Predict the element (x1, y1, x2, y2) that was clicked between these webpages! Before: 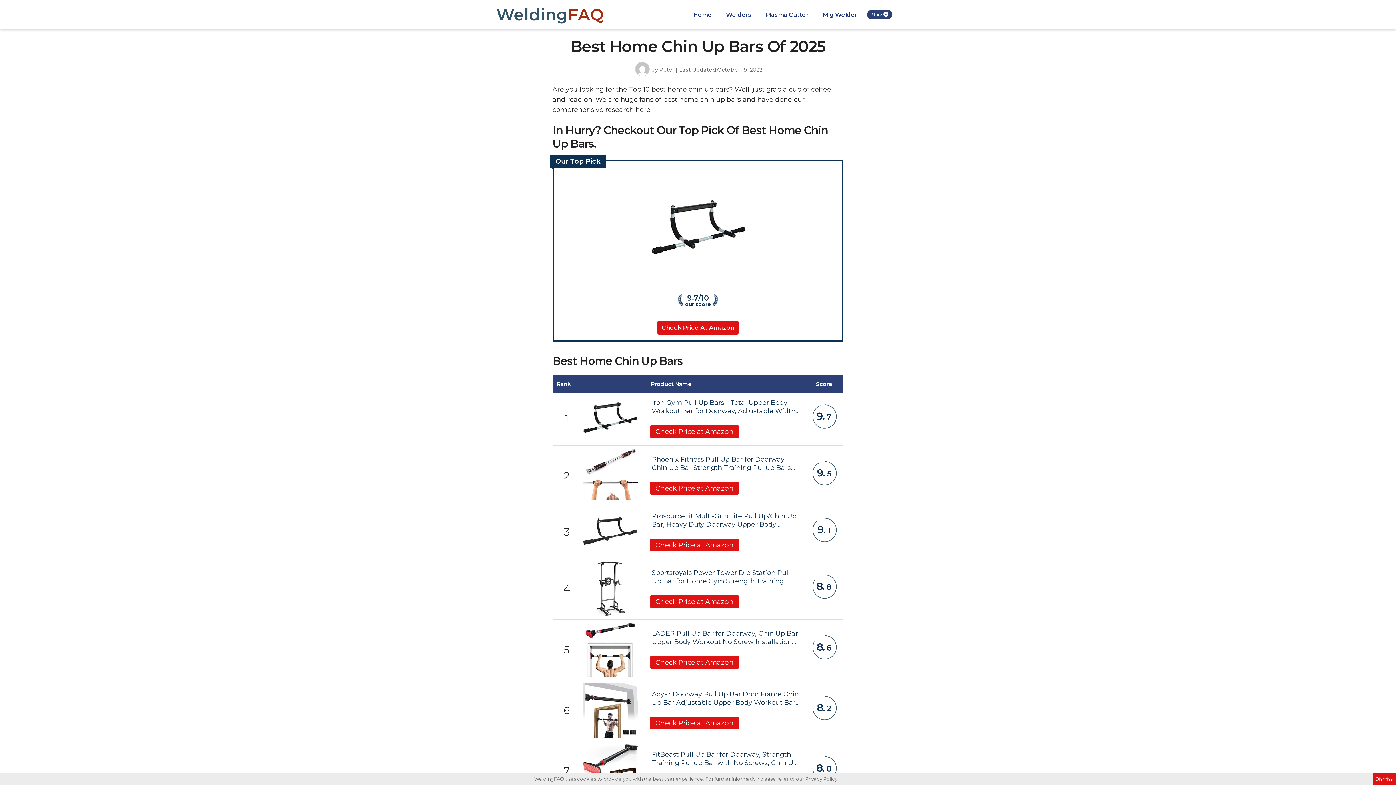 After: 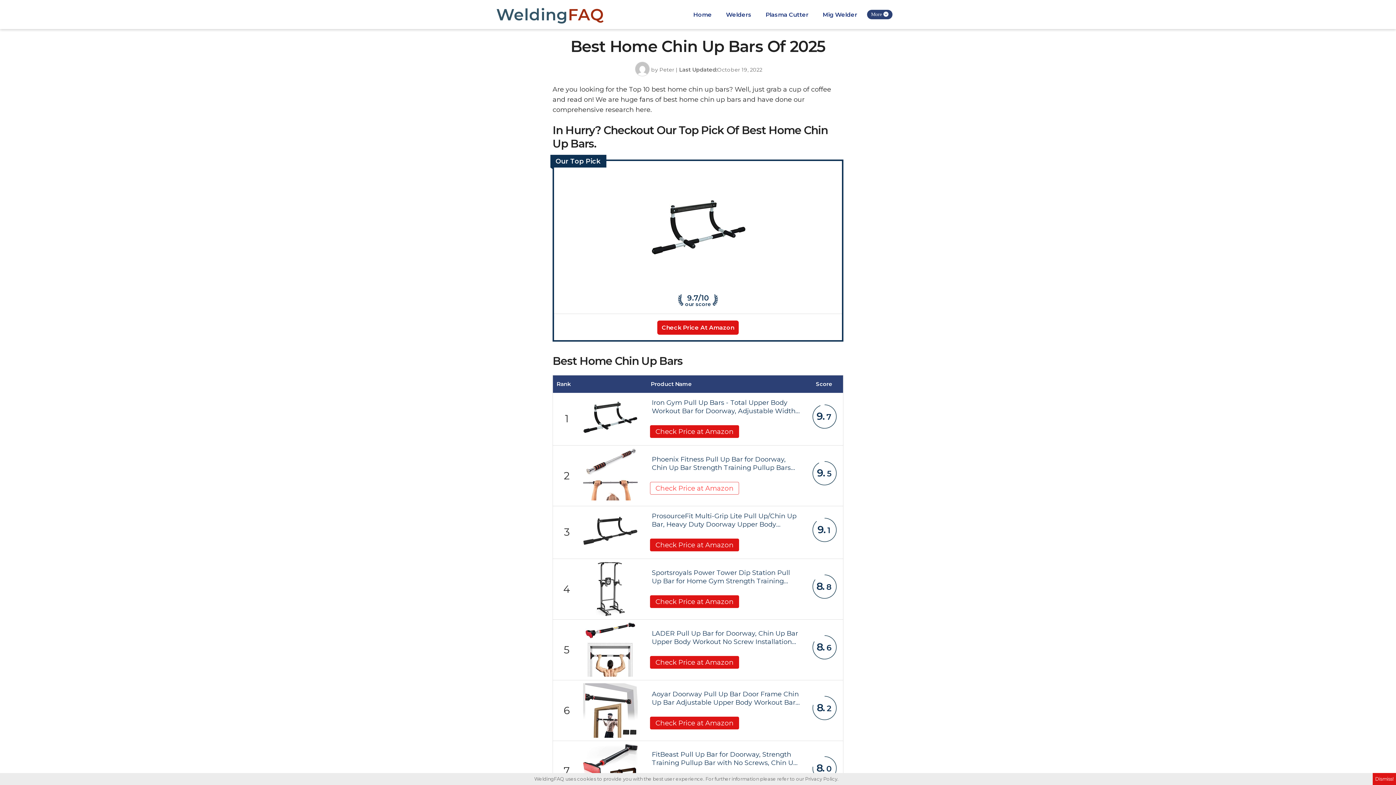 Action: label: Check Price at Amazon bbox: (650, 482, 739, 494)